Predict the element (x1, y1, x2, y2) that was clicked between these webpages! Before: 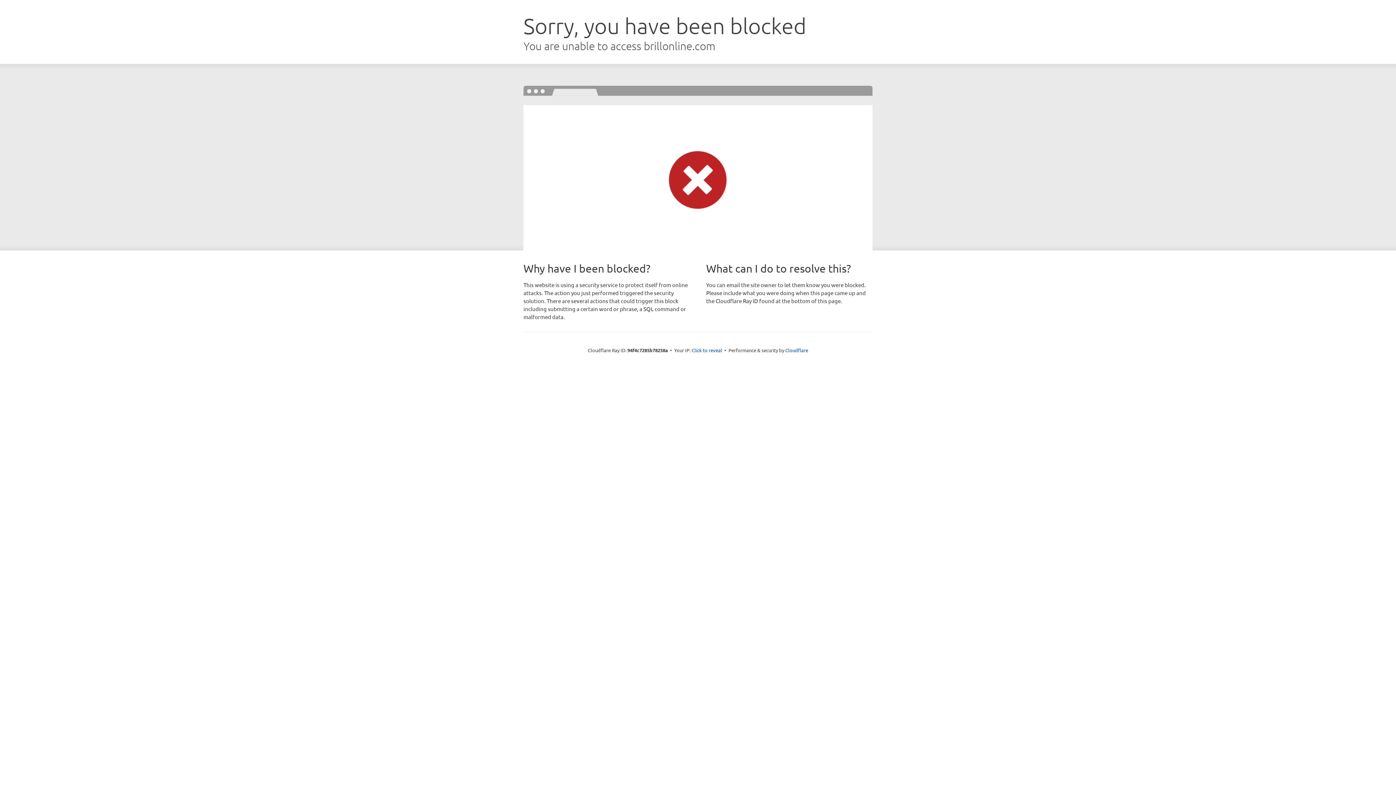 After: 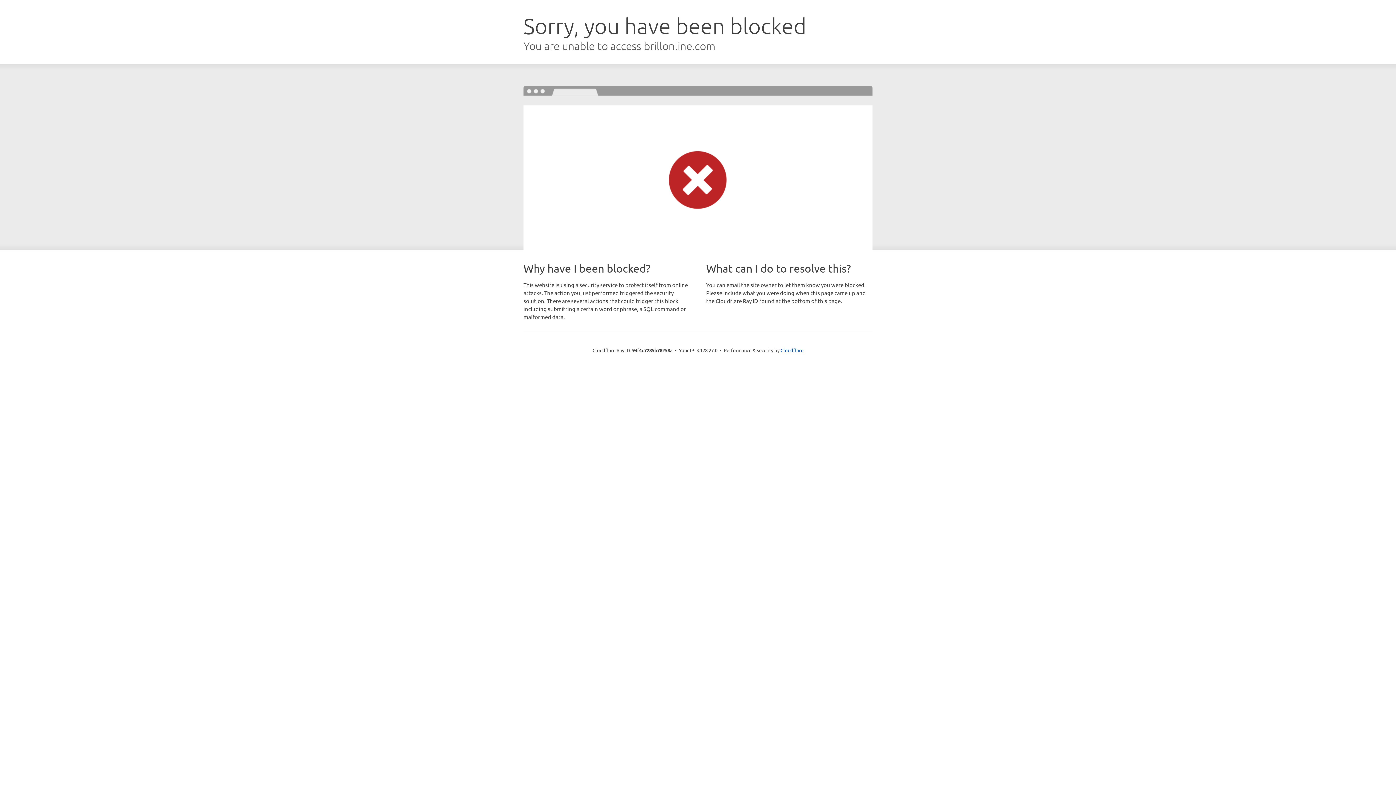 Action: label: Click to reveal bbox: (691, 346, 722, 353)